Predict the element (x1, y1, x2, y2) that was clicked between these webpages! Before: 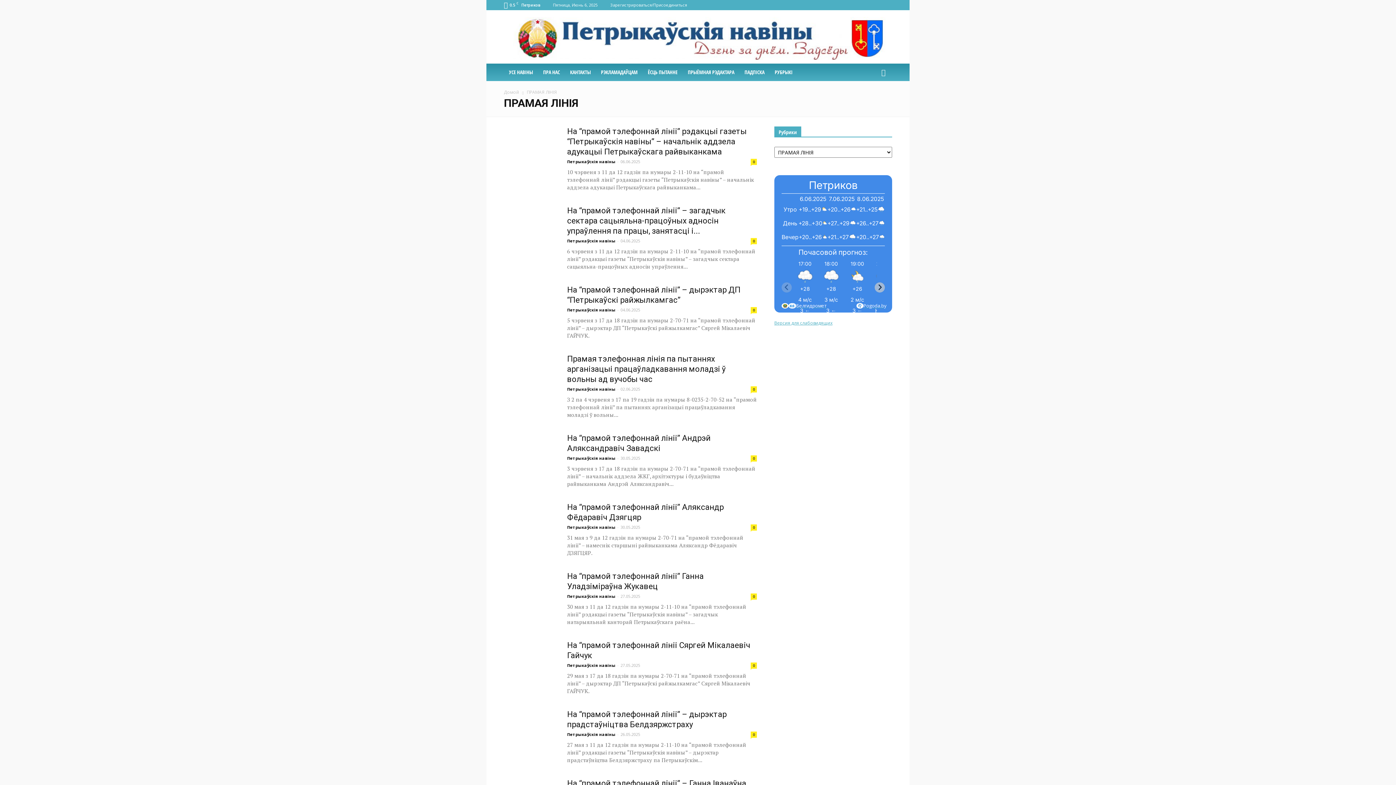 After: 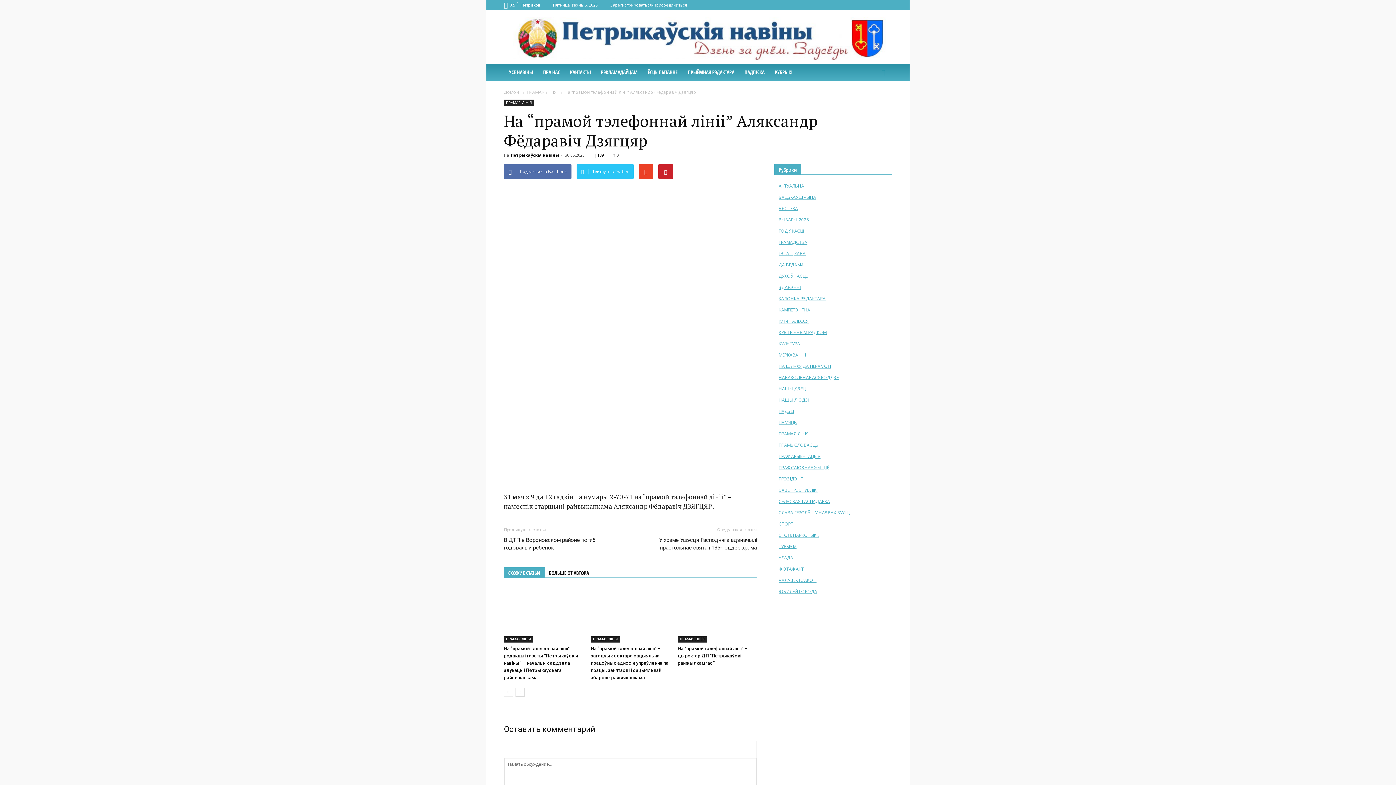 Action: bbox: (504, 502, 558, 557)